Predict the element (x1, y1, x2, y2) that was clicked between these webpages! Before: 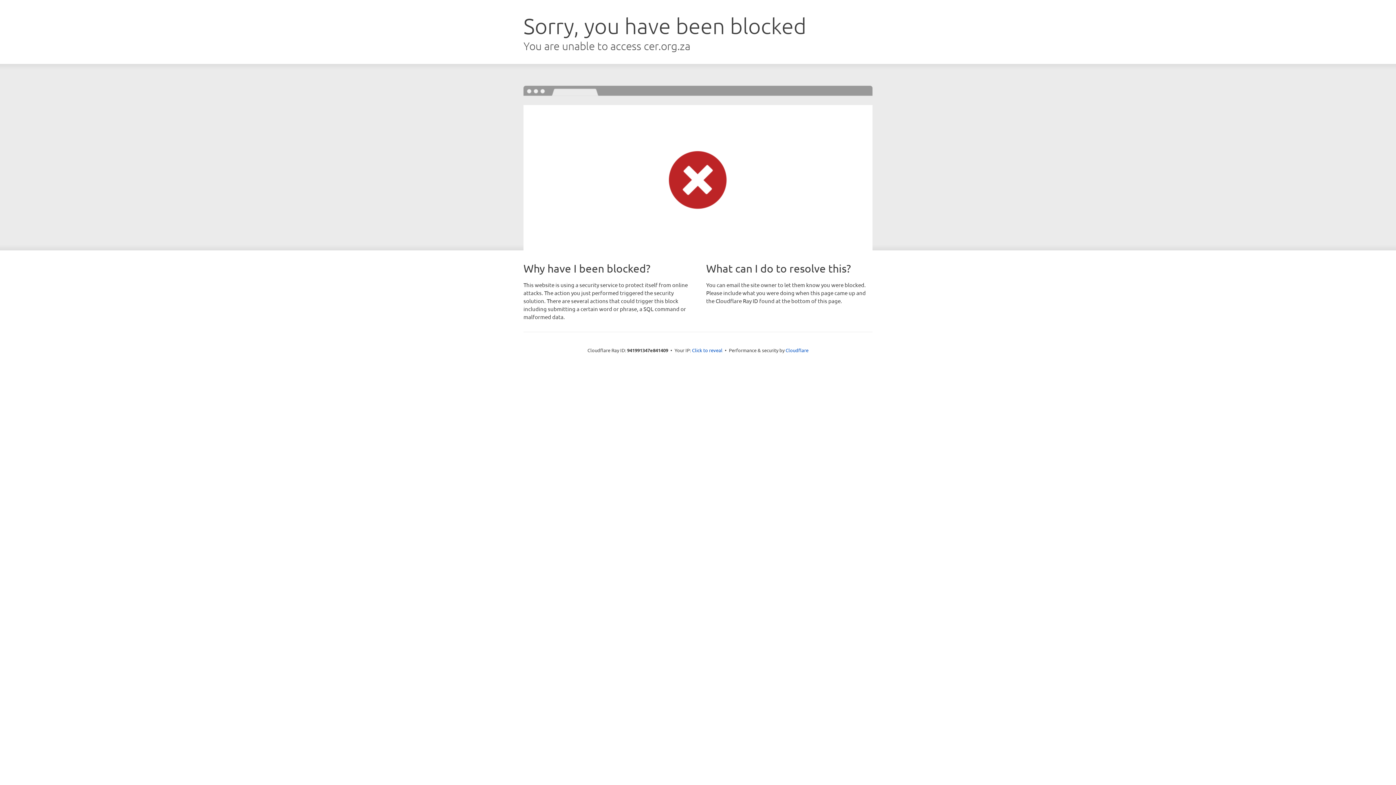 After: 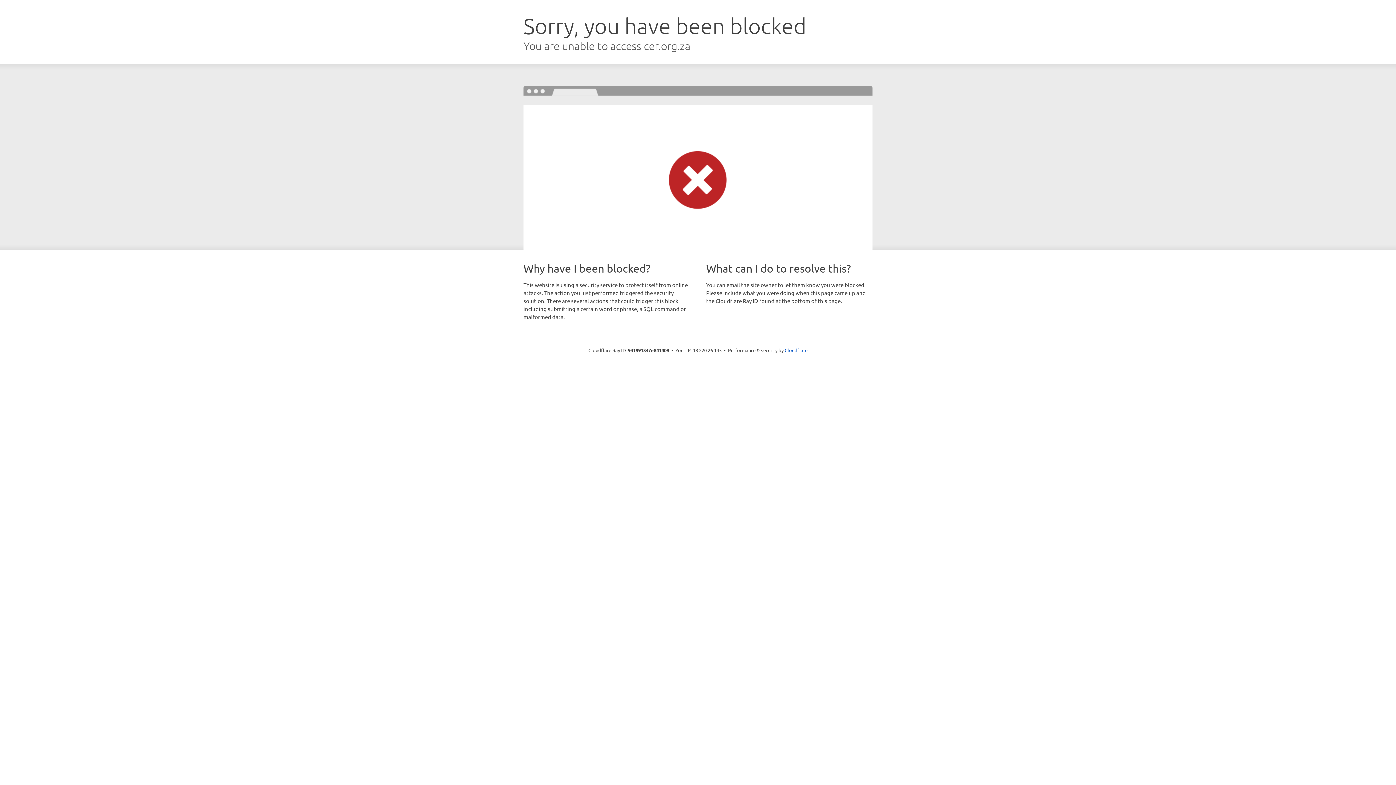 Action: label: Click to reveal bbox: (692, 346, 722, 353)